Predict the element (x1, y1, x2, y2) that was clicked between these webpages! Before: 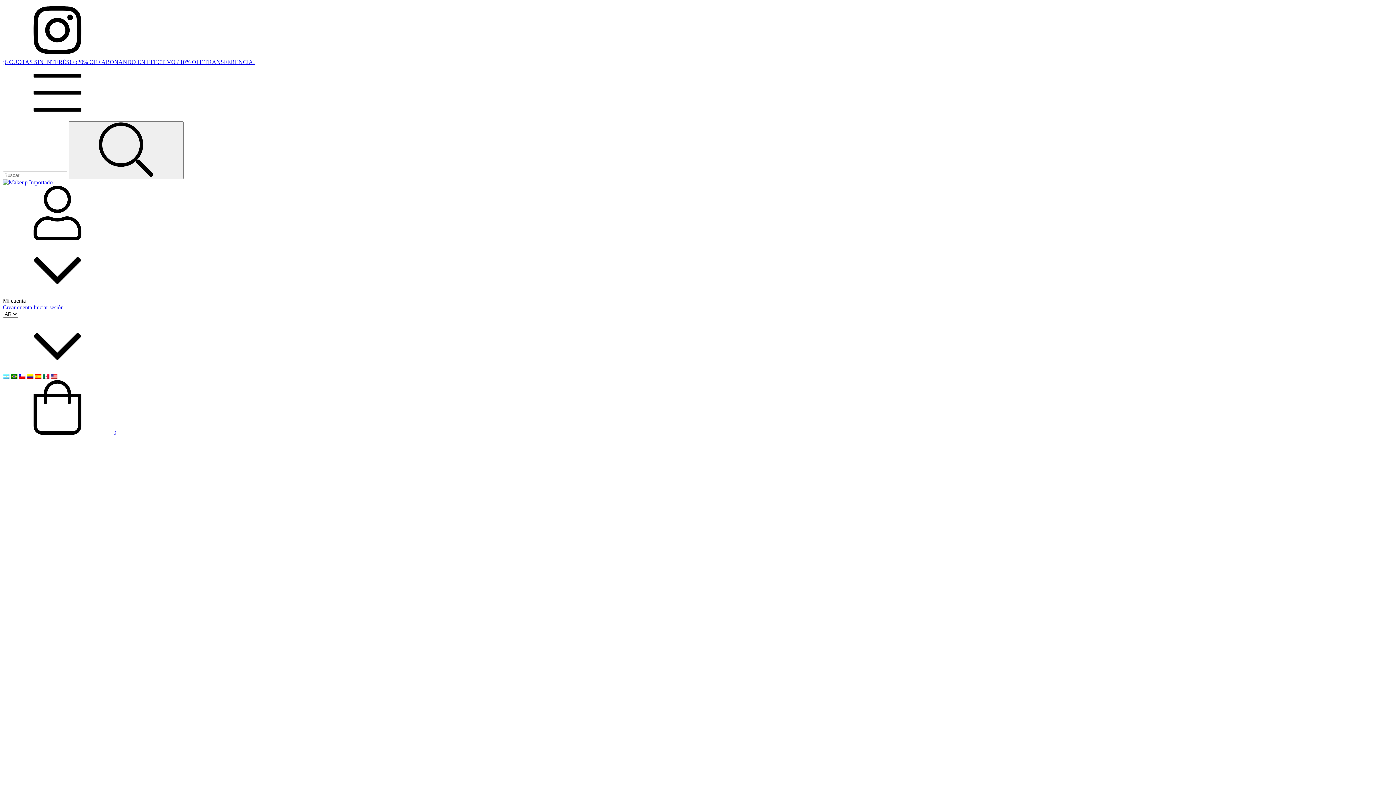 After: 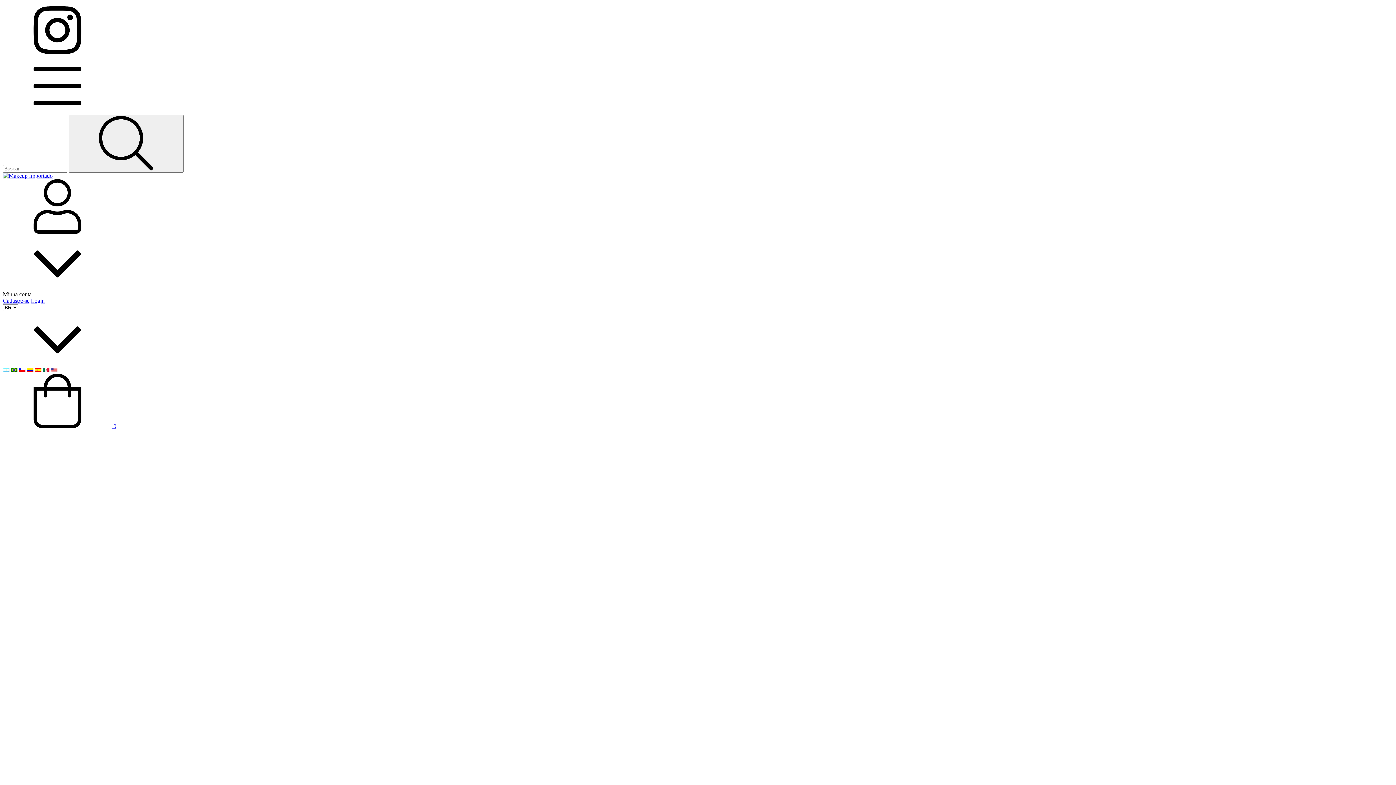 Action: bbox: (10, 373, 17, 380)